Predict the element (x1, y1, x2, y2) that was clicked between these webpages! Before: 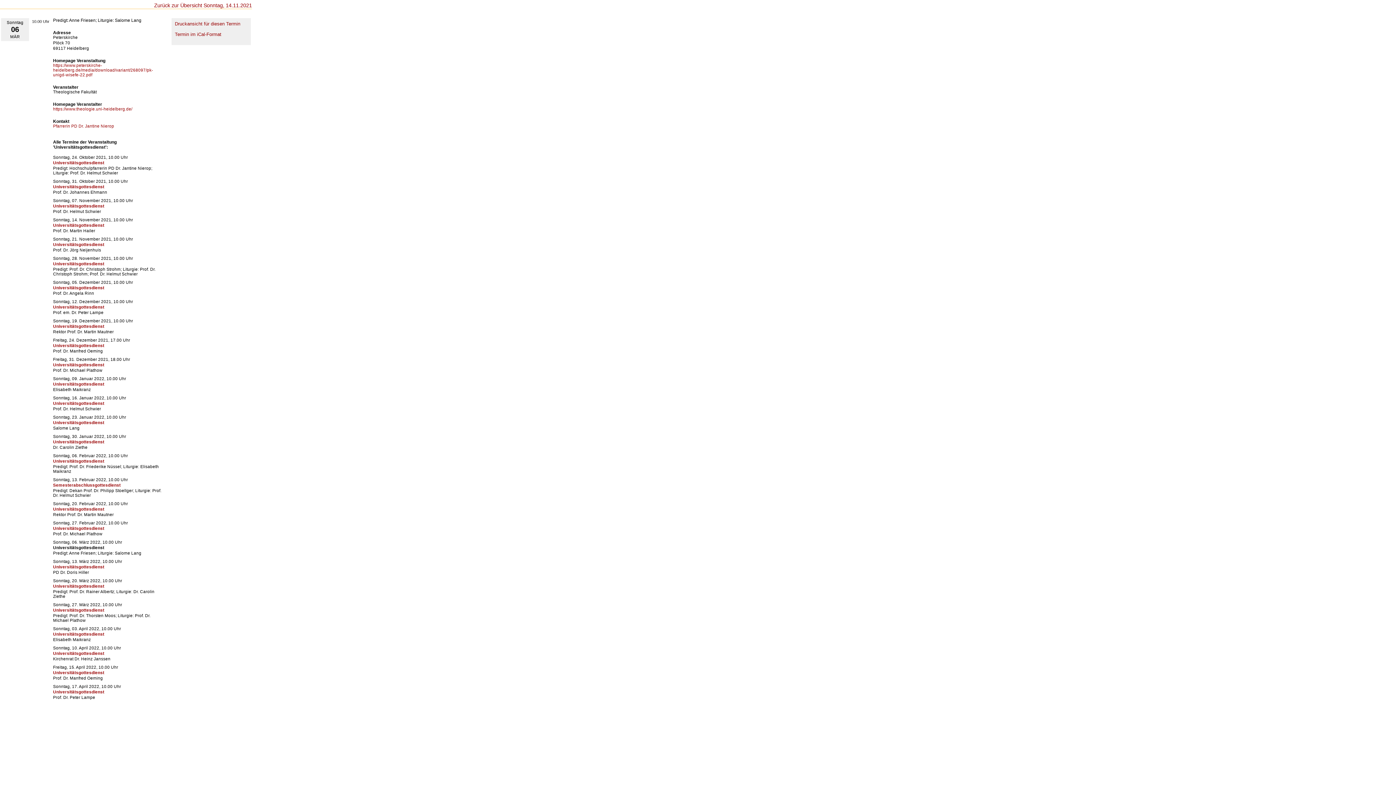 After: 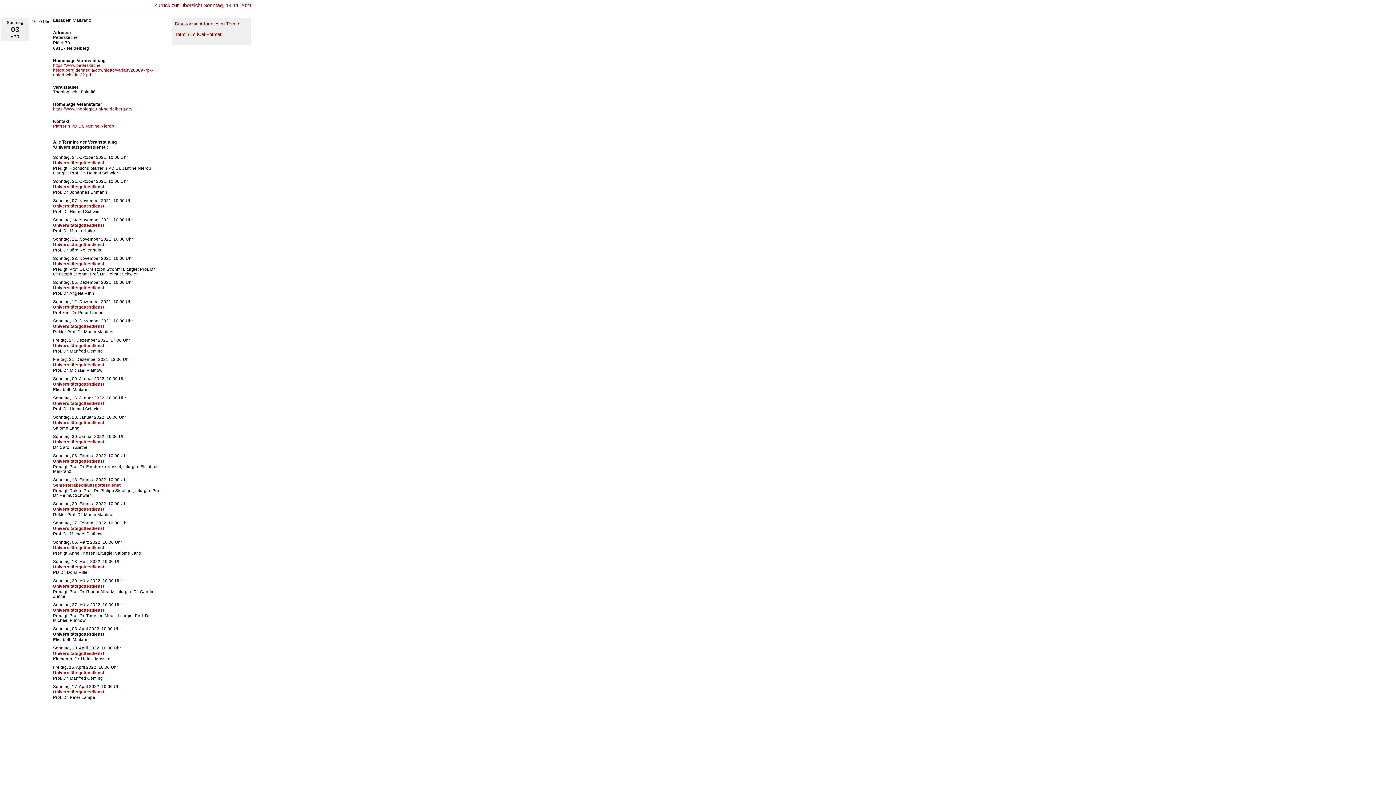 Action: bbox: (53, 632, 104, 636) label: Universitätsgottesdienst